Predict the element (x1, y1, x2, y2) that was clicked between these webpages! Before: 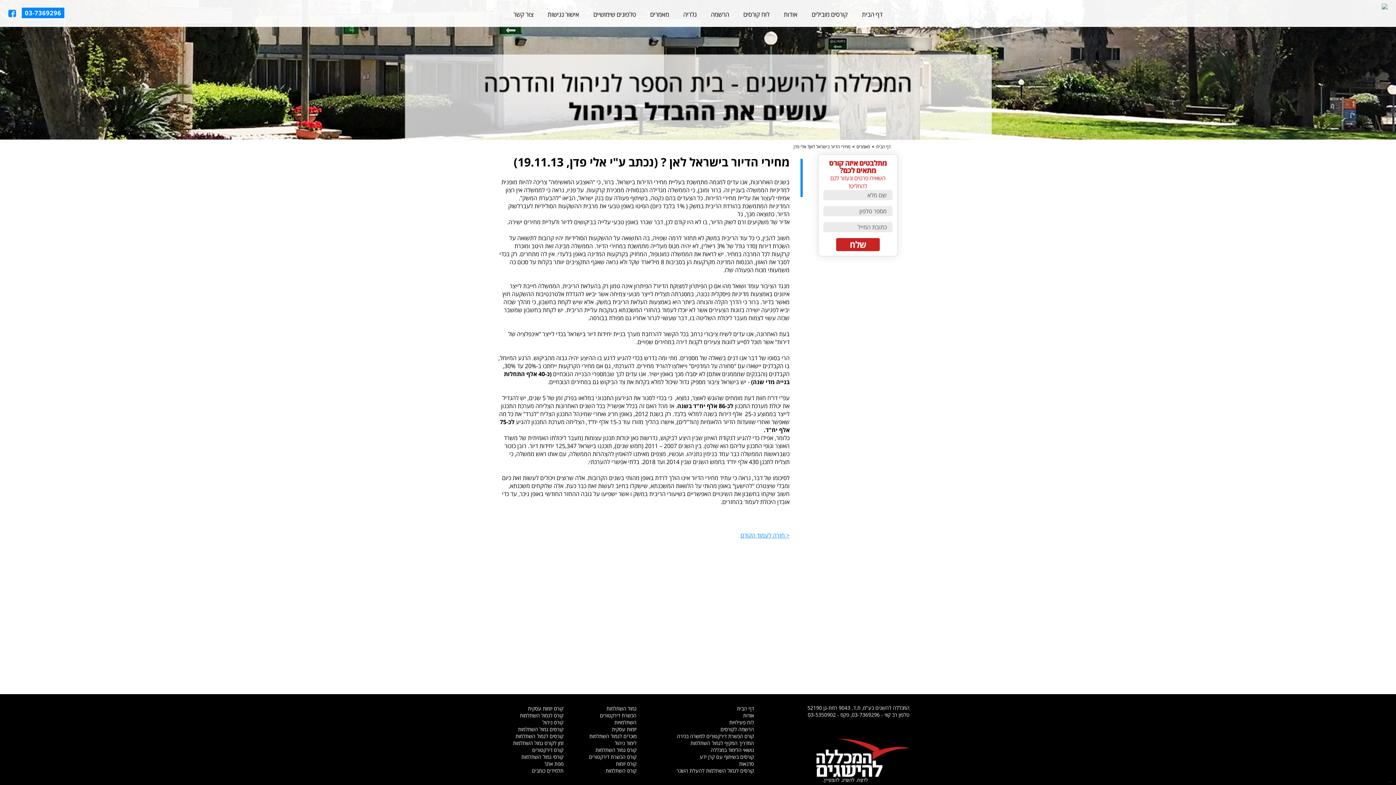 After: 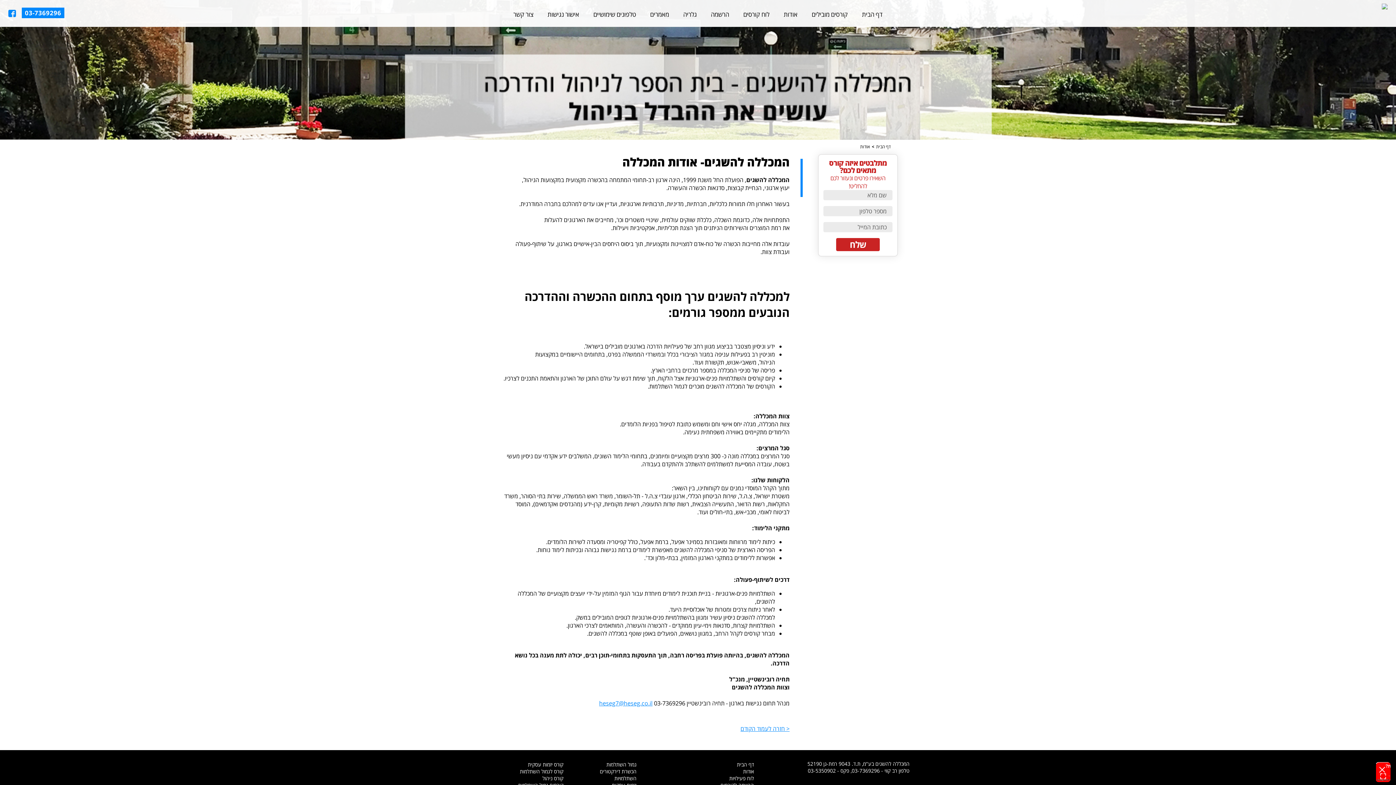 Action: bbox: (783, 10, 797, 18) label: אודות